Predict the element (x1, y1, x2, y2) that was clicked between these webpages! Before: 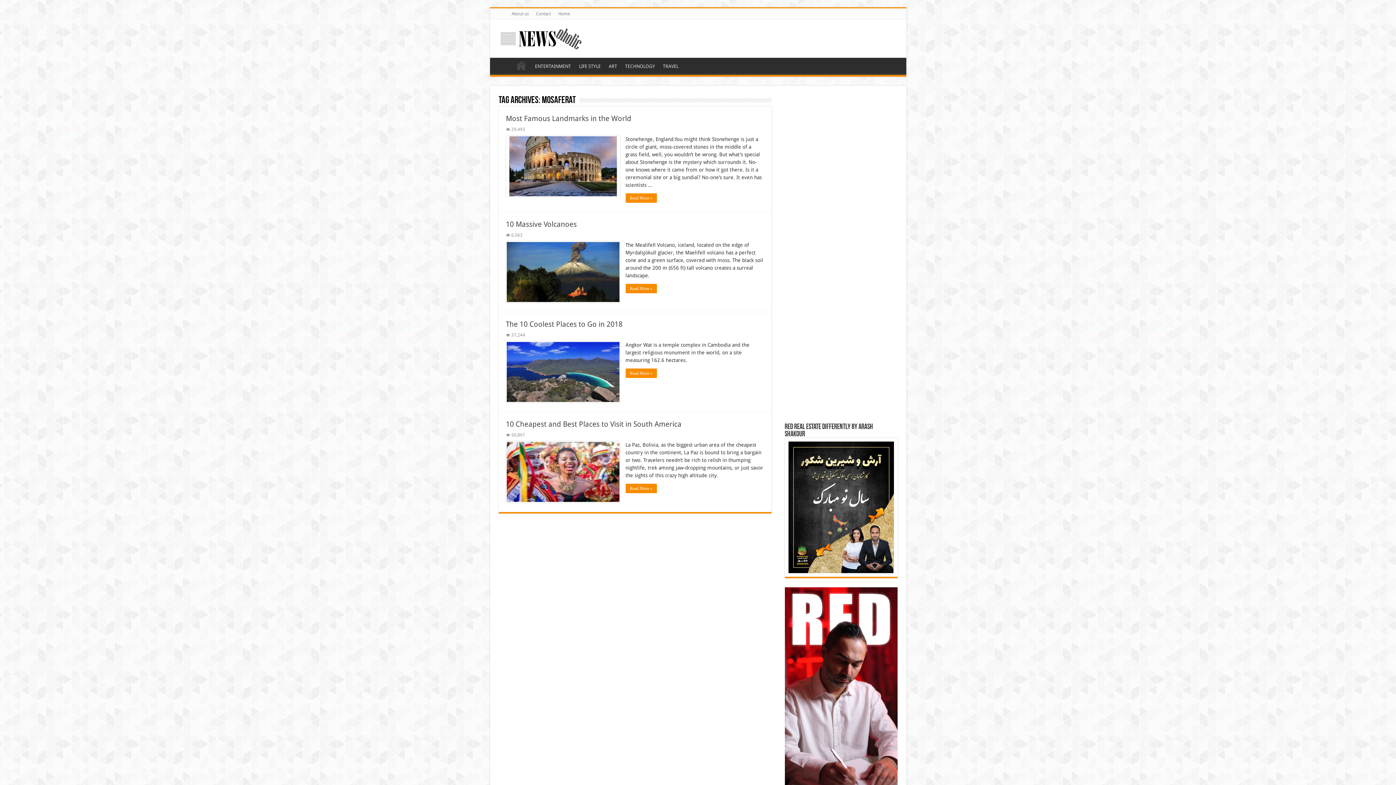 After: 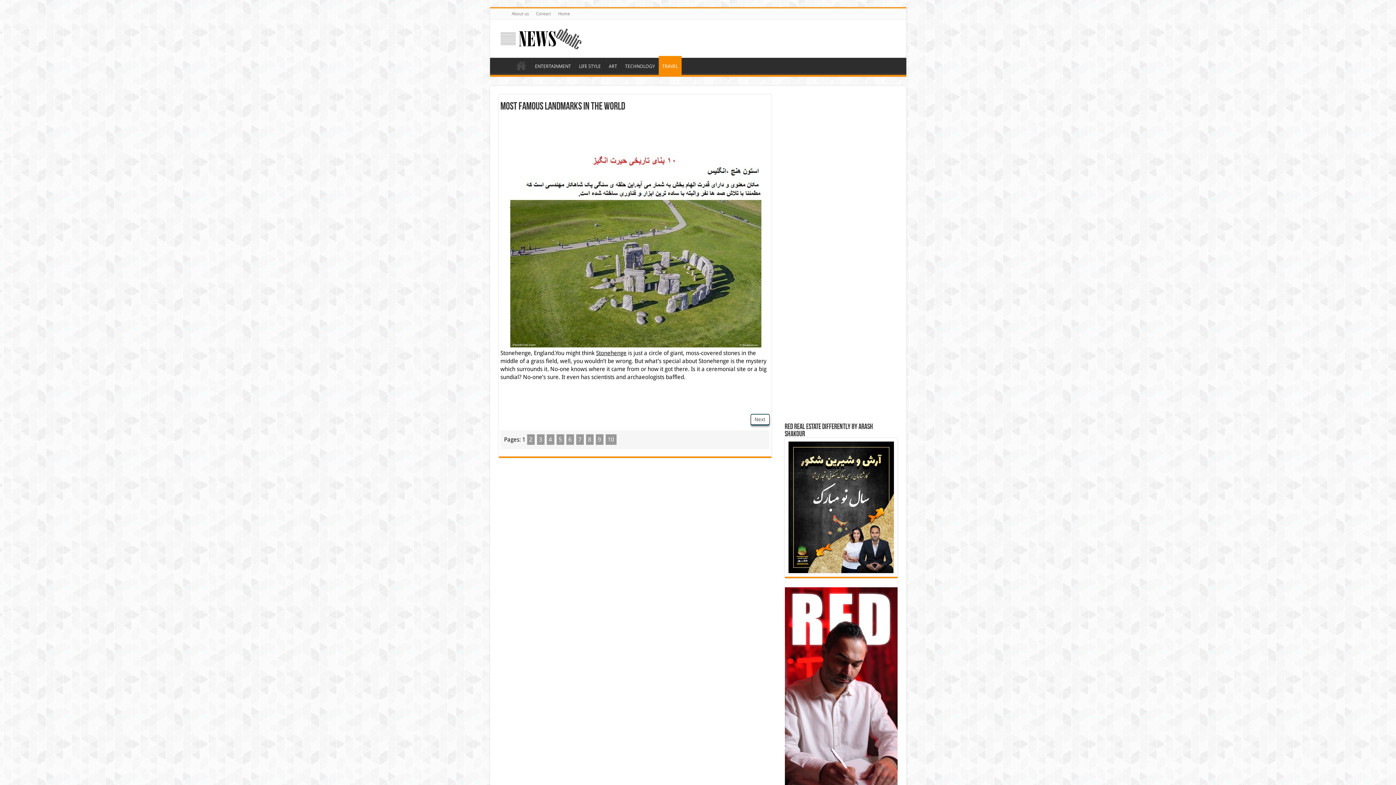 Action: label: Read More » bbox: (625, 193, 656, 202)